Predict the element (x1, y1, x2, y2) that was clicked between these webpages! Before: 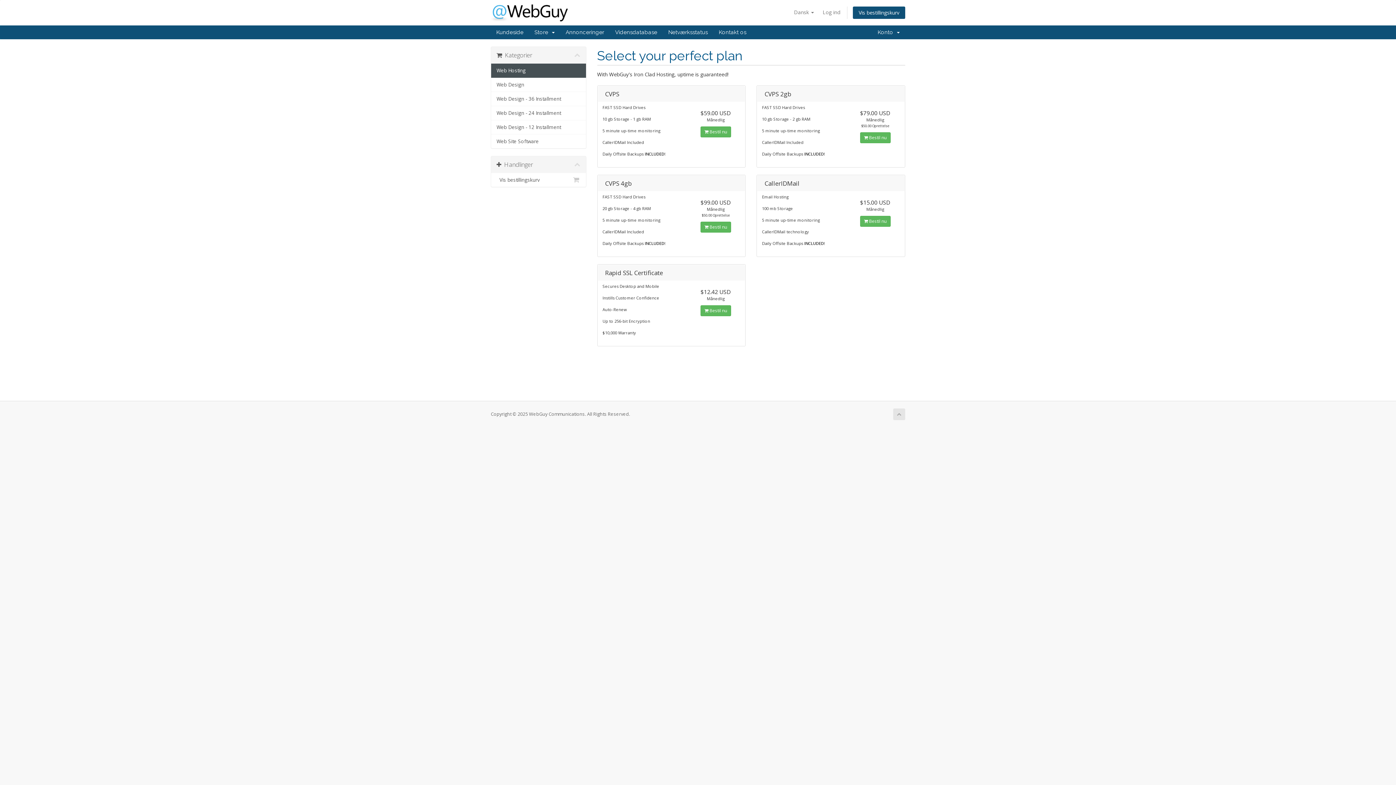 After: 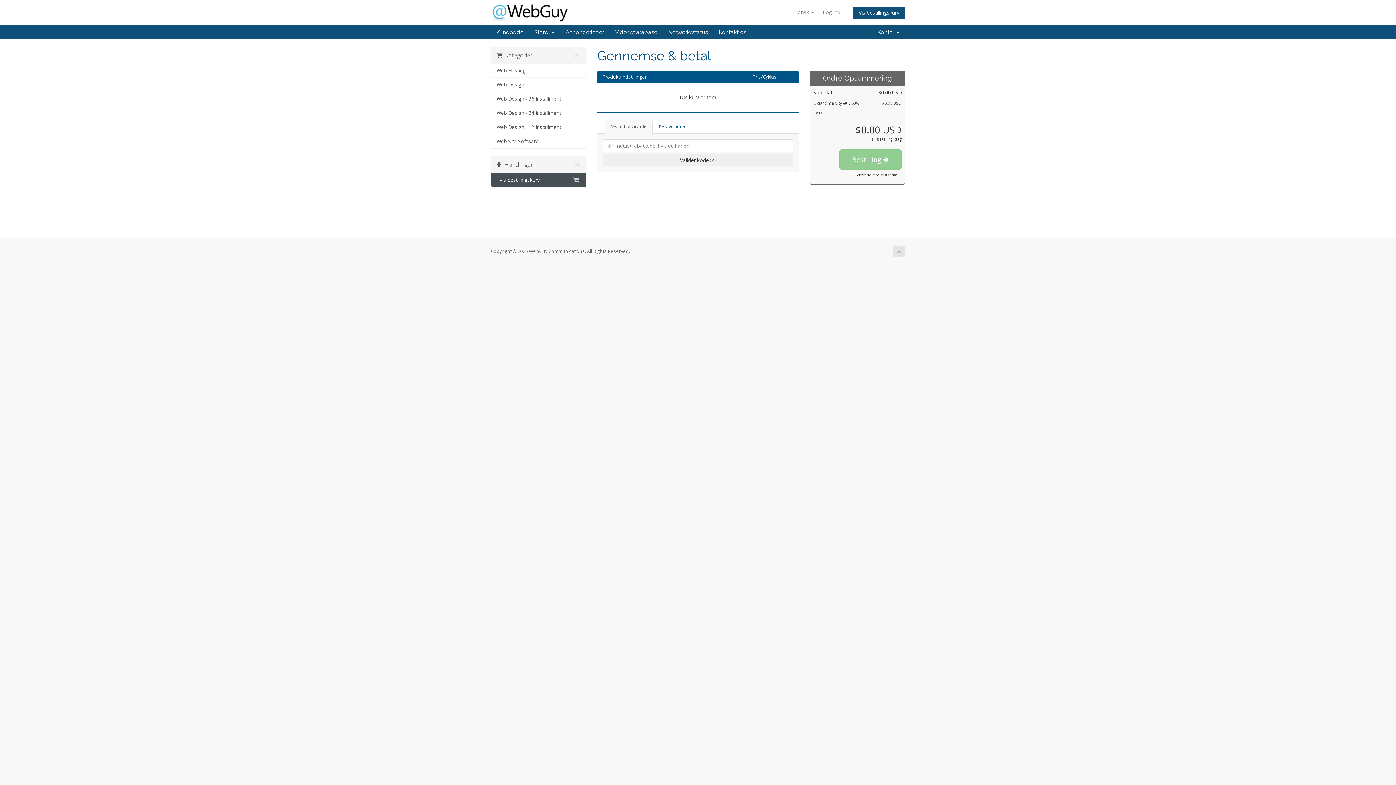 Action: label: Vis bestillingskurv bbox: (853, 6, 905, 19)